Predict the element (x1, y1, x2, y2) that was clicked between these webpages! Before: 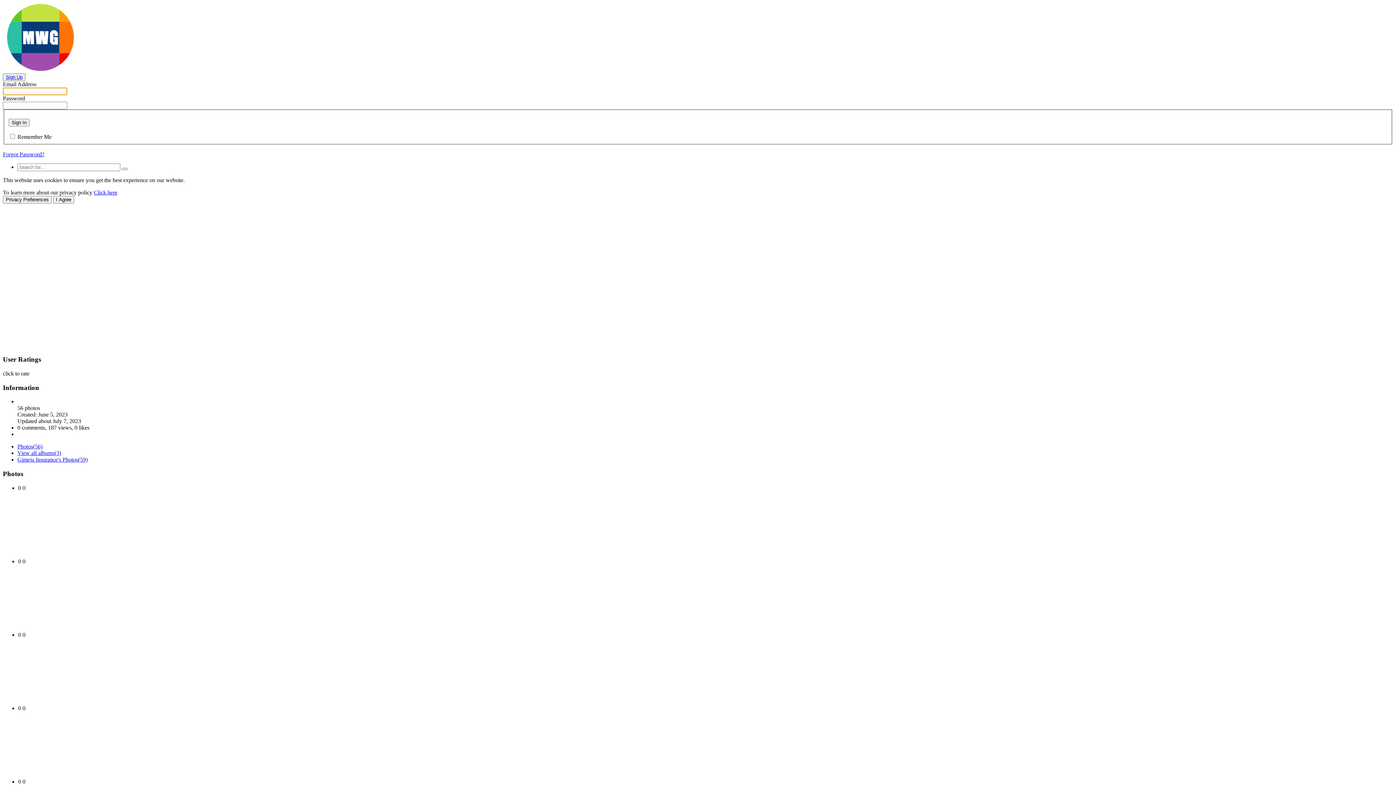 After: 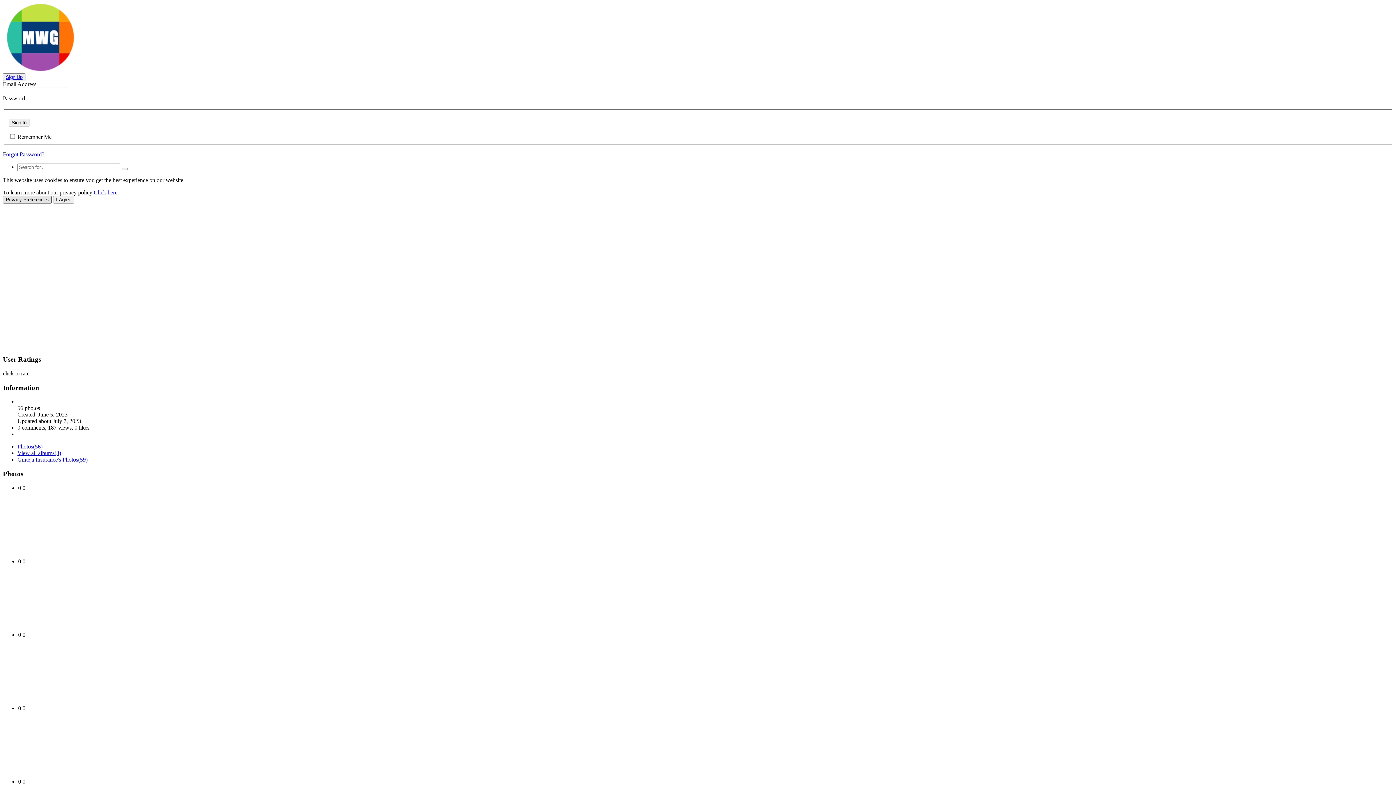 Action: bbox: (2, 195, 51, 203) label: Privacy Preferences